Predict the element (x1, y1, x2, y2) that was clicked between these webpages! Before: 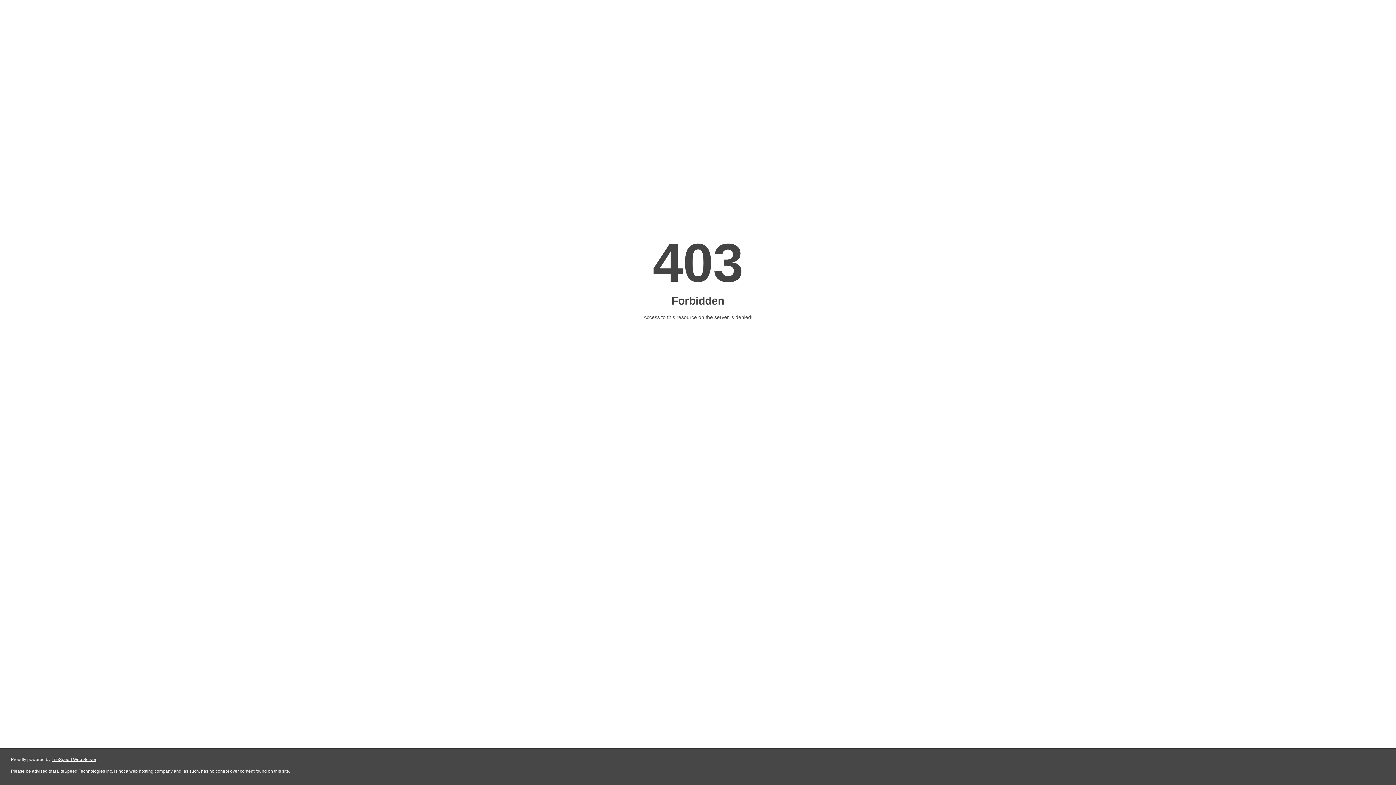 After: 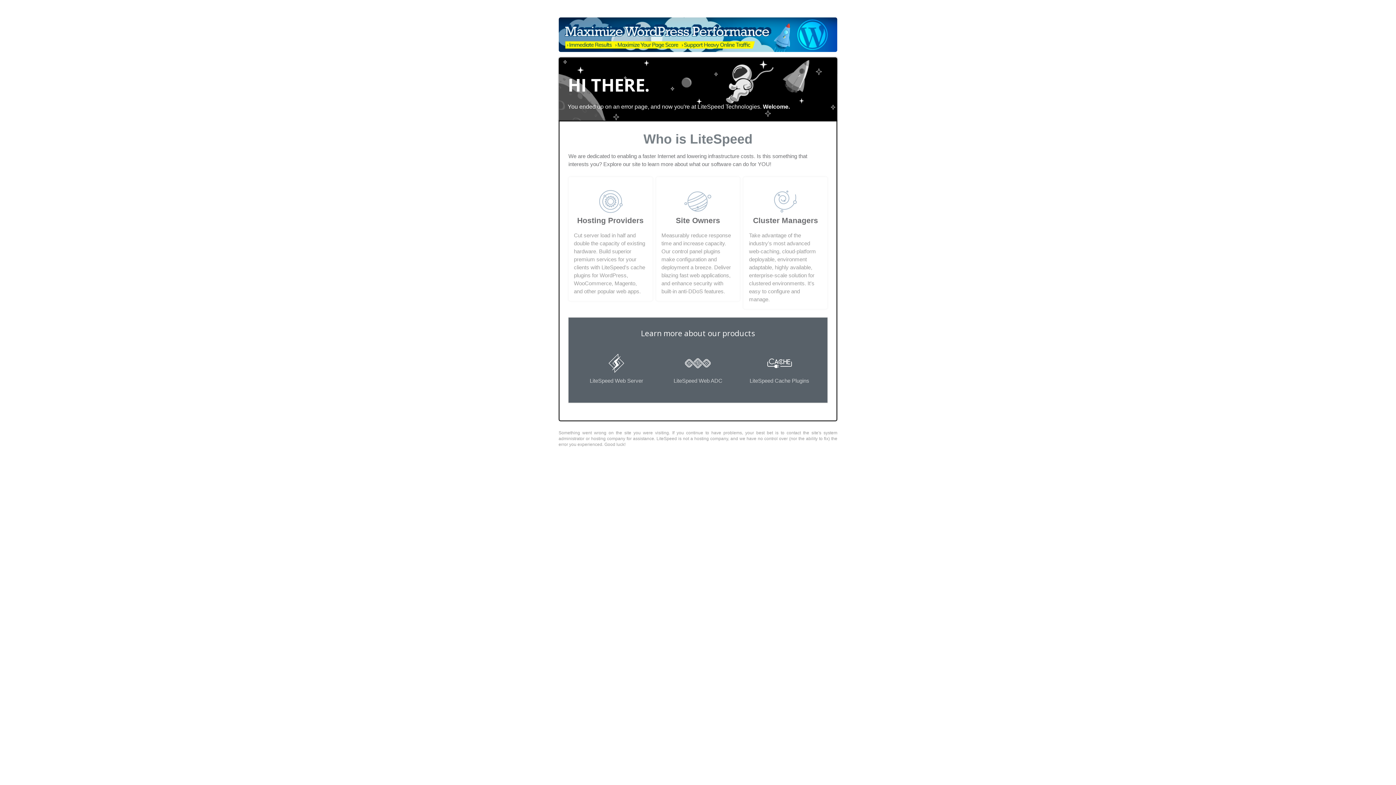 Action: bbox: (51, 757, 96, 762) label: LiteSpeed Web Server